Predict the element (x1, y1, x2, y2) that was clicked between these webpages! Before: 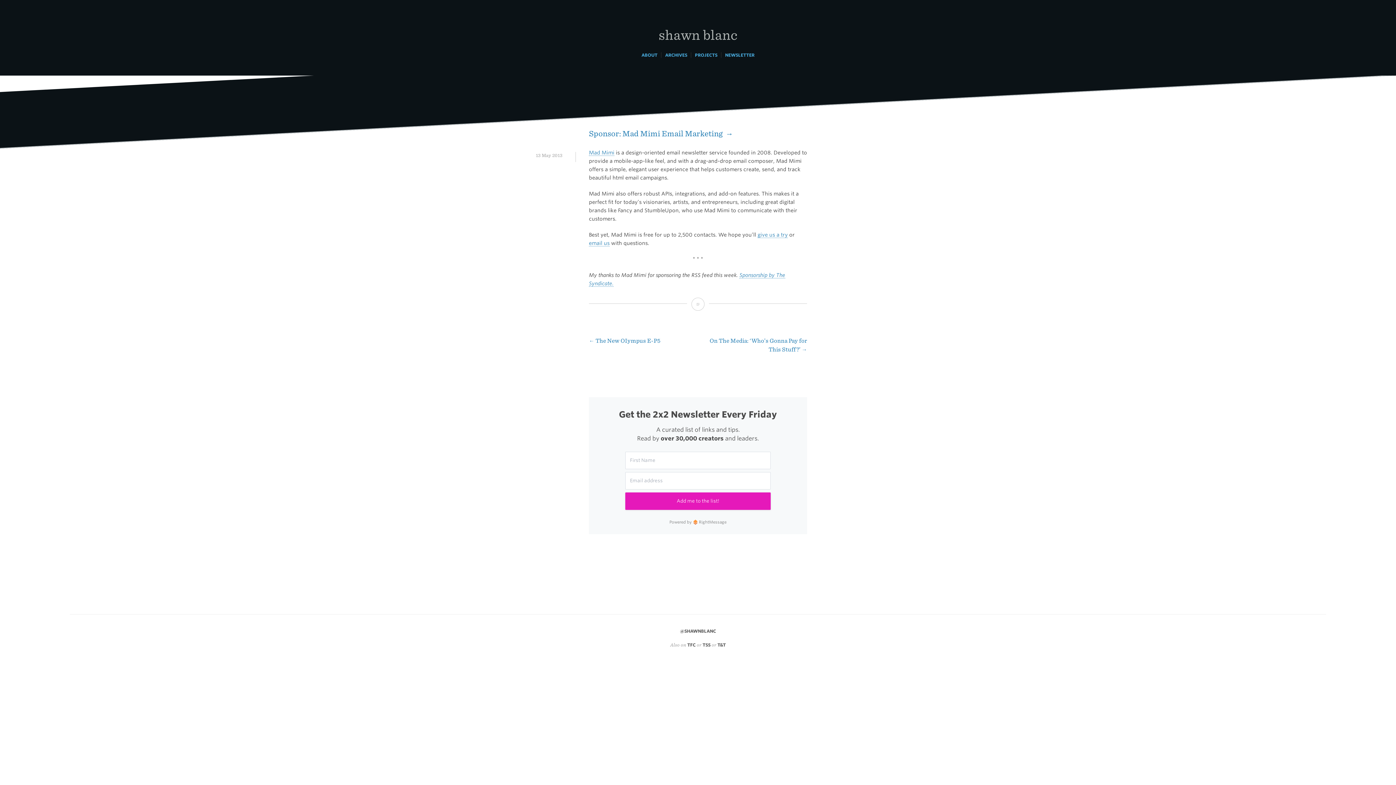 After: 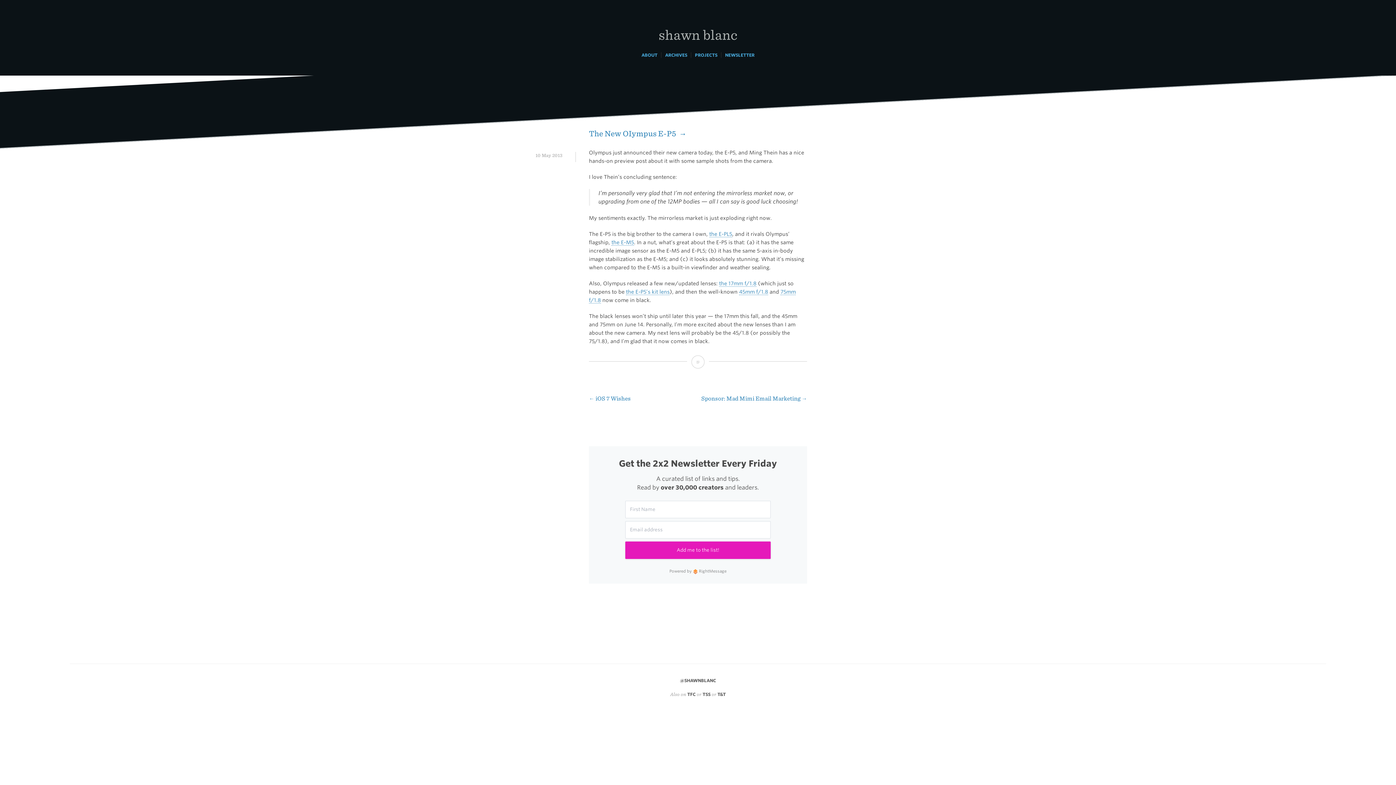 Action: label: ← The New OIympus E-P5 bbox: (589, 337, 660, 344)